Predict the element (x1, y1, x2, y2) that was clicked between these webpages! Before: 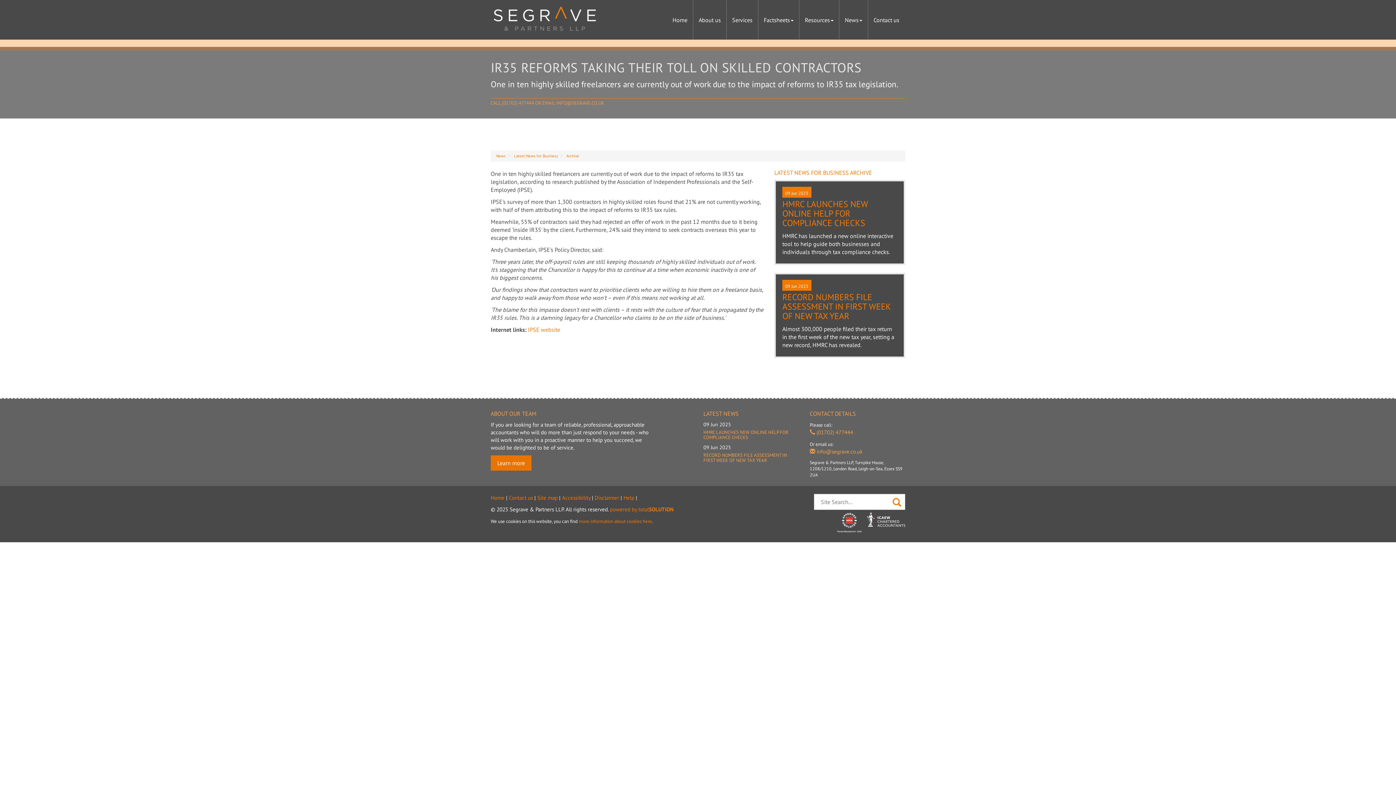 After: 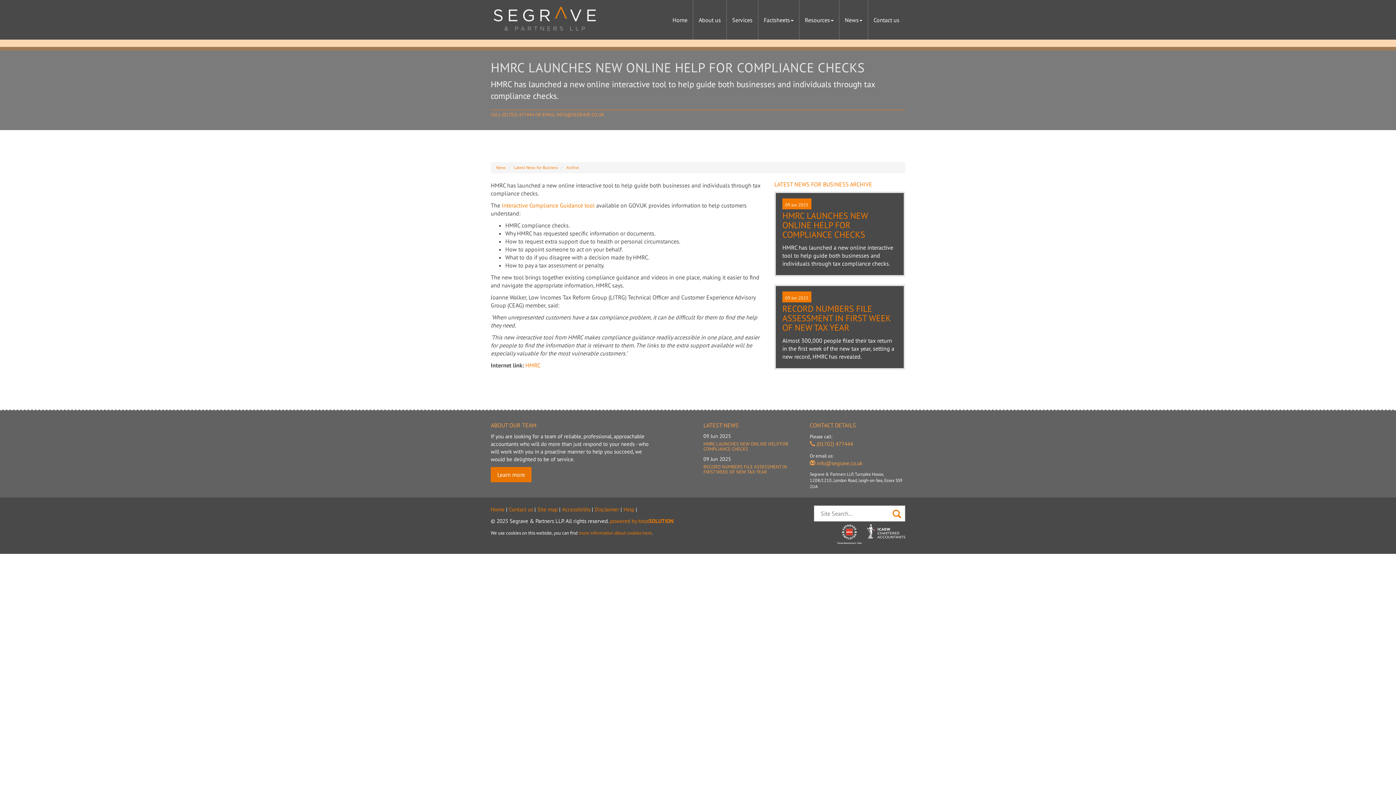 Action: bbox: (703, 421, 799, 440) label: 09 Jun 2025

HMRC LAUNCHES NEW ONLINE HELP FOR COMPLIANCE CHECKS